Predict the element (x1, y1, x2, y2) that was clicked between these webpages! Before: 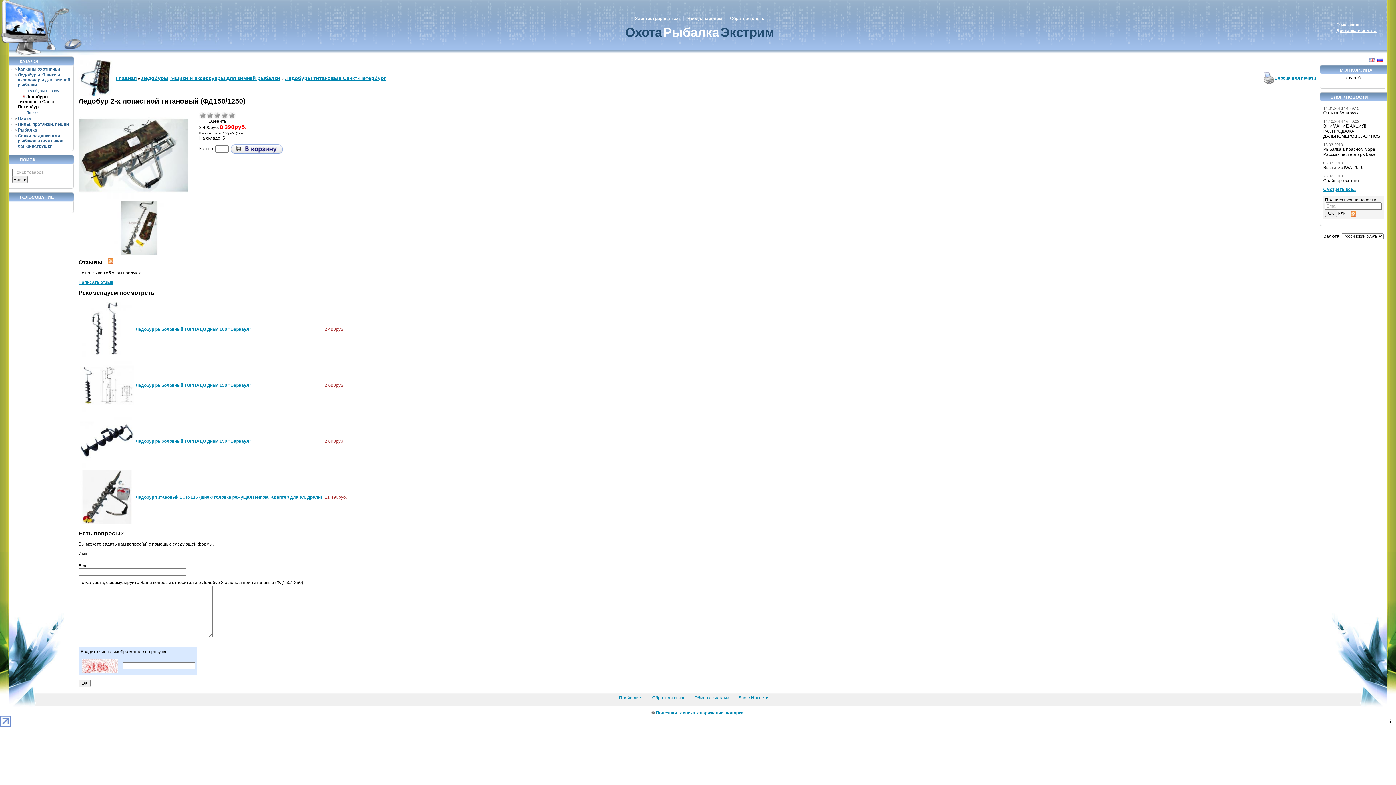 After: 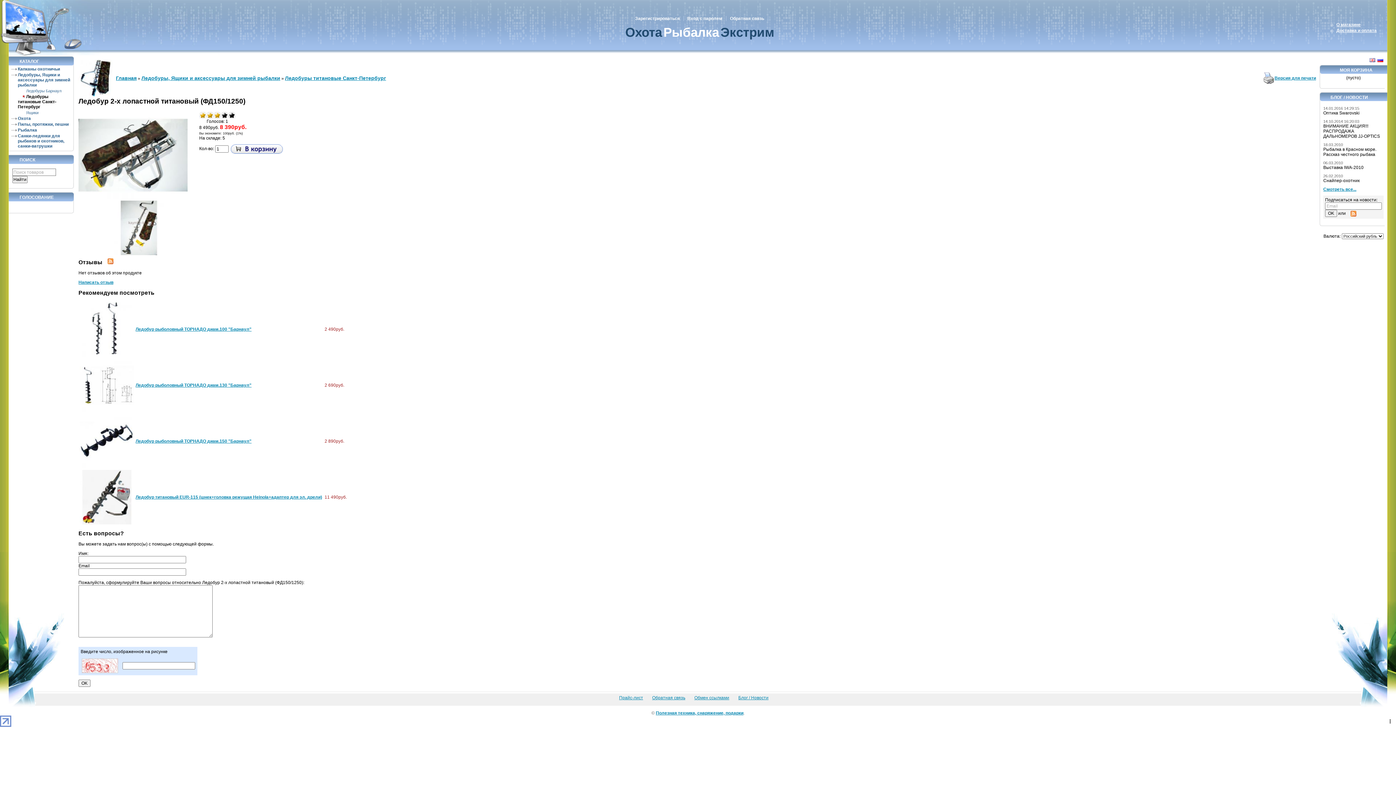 Action: label: Средне bbox: (213, 111, 221, 118)